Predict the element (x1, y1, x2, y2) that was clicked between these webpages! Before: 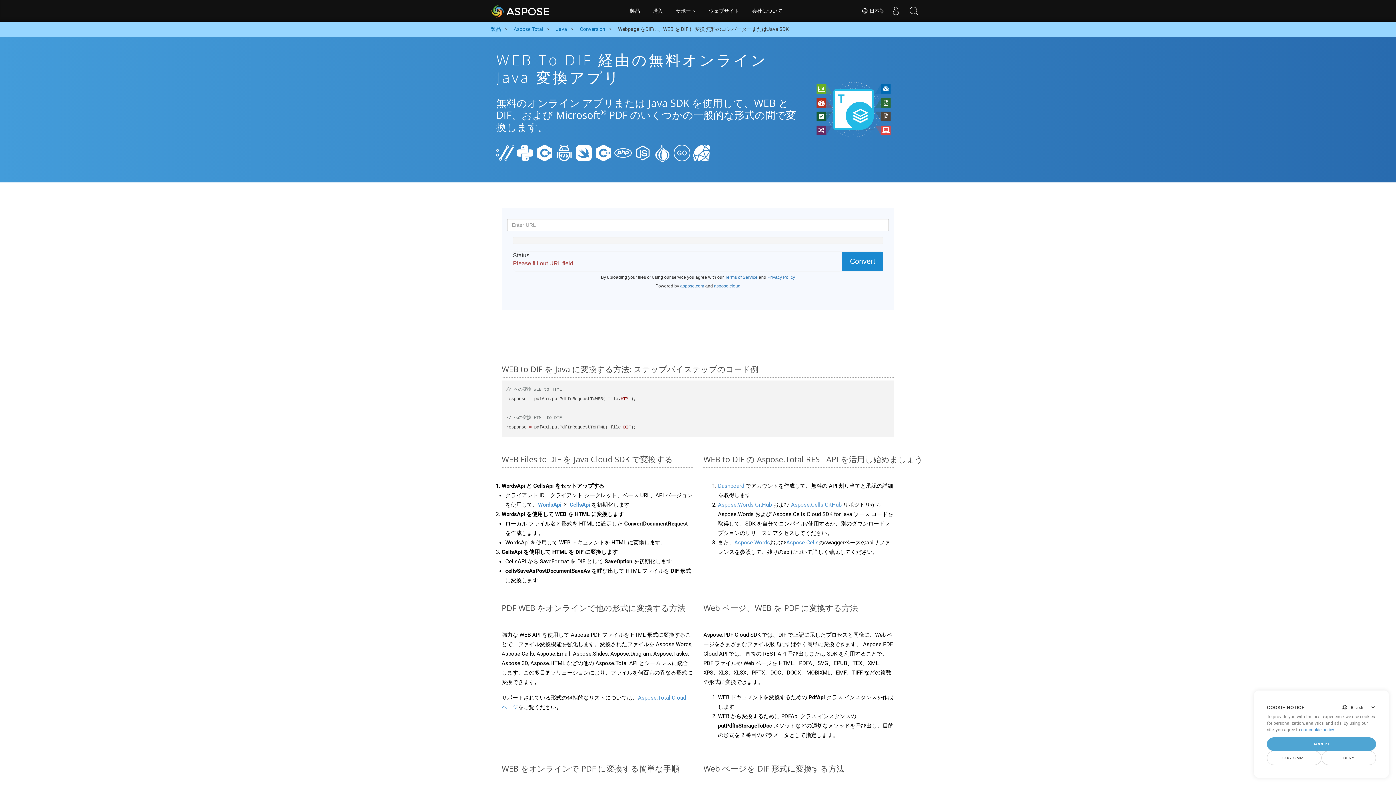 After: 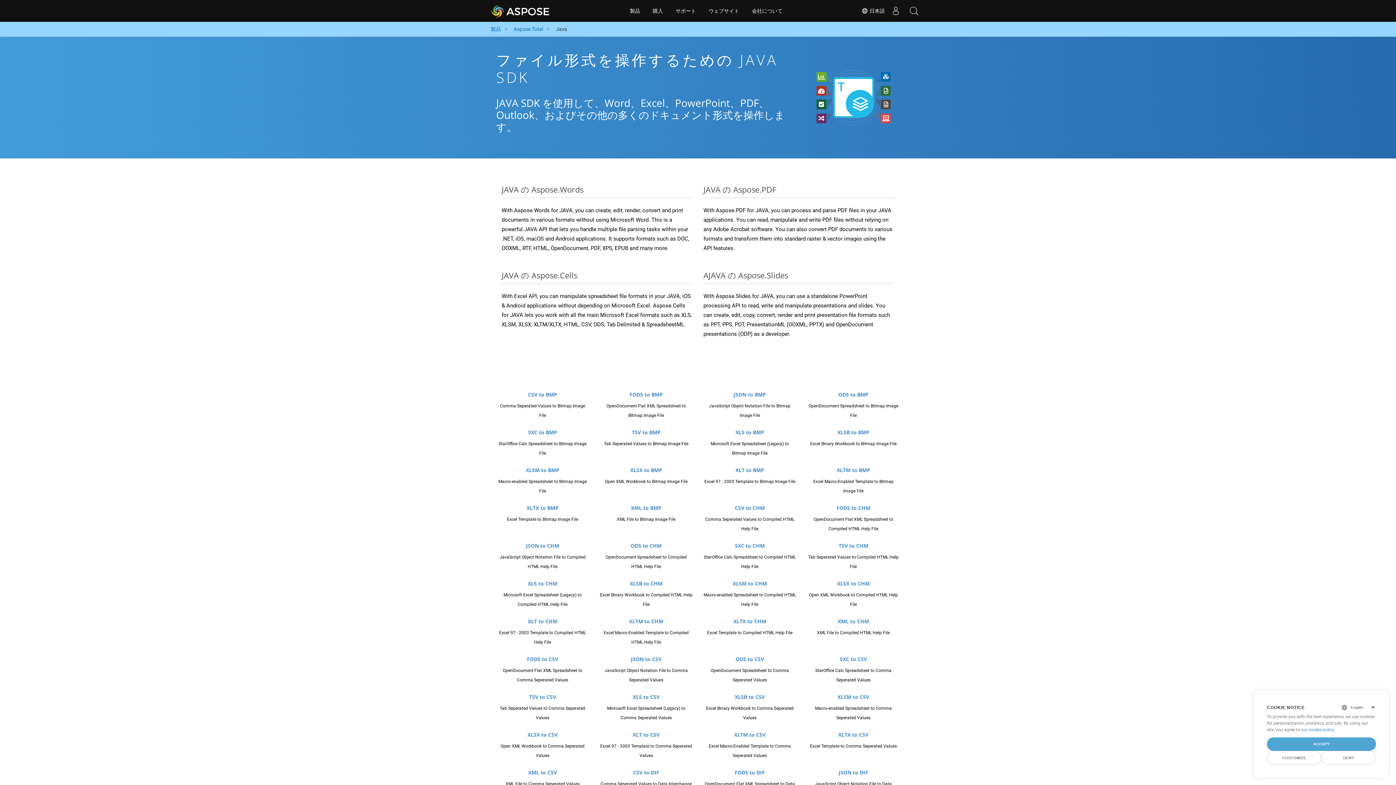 Action: label: Java bbox: (556, 25, 567, 33)